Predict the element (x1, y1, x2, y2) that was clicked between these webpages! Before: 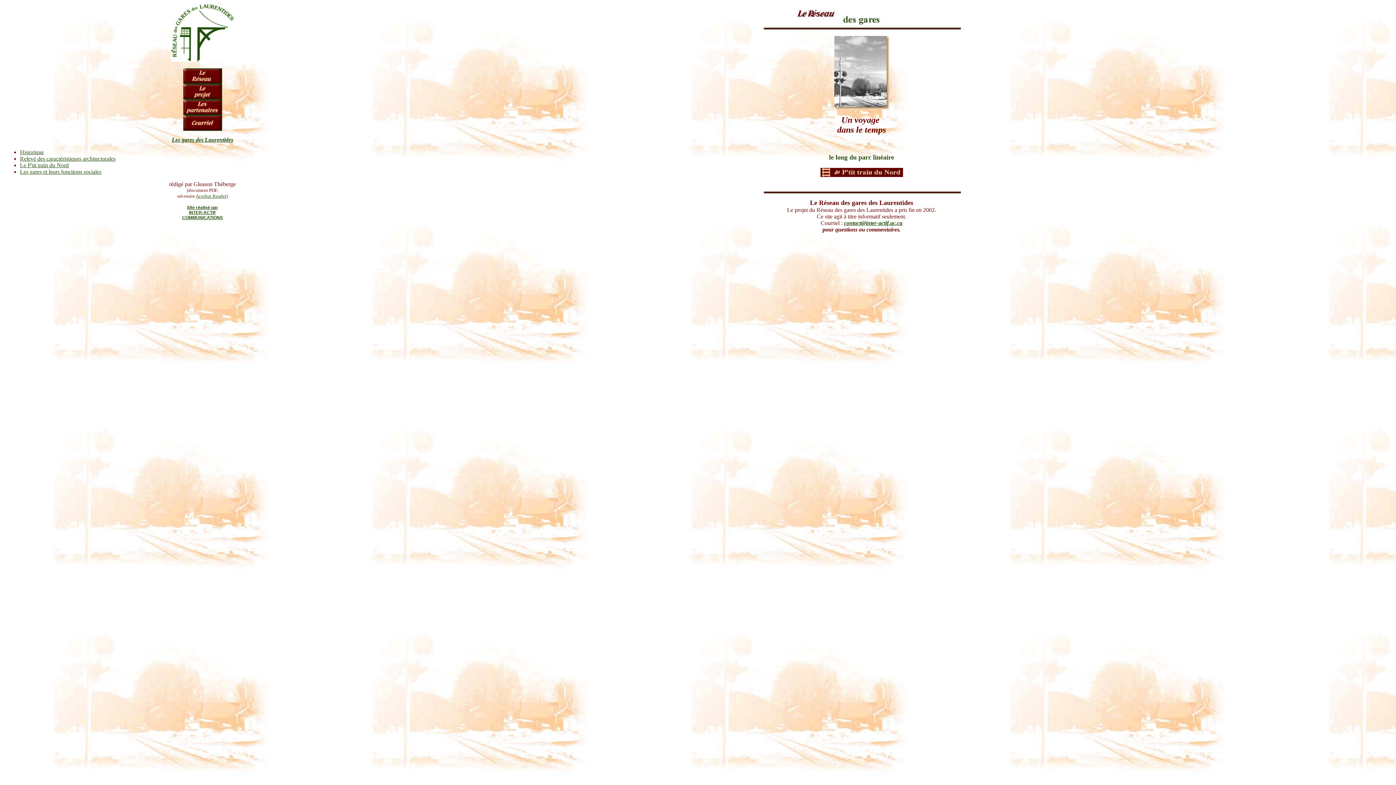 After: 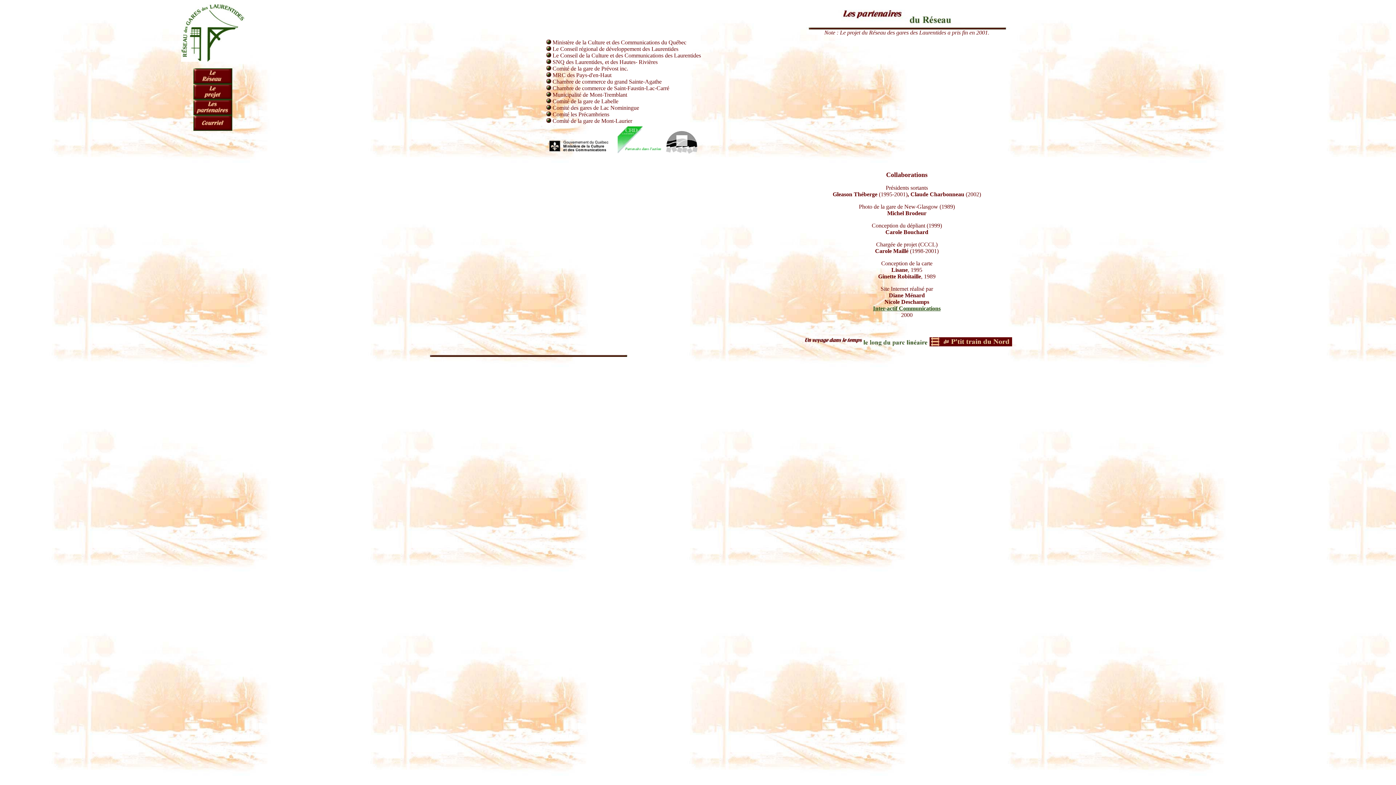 Action: bbox: (183, 110, 222, 116)